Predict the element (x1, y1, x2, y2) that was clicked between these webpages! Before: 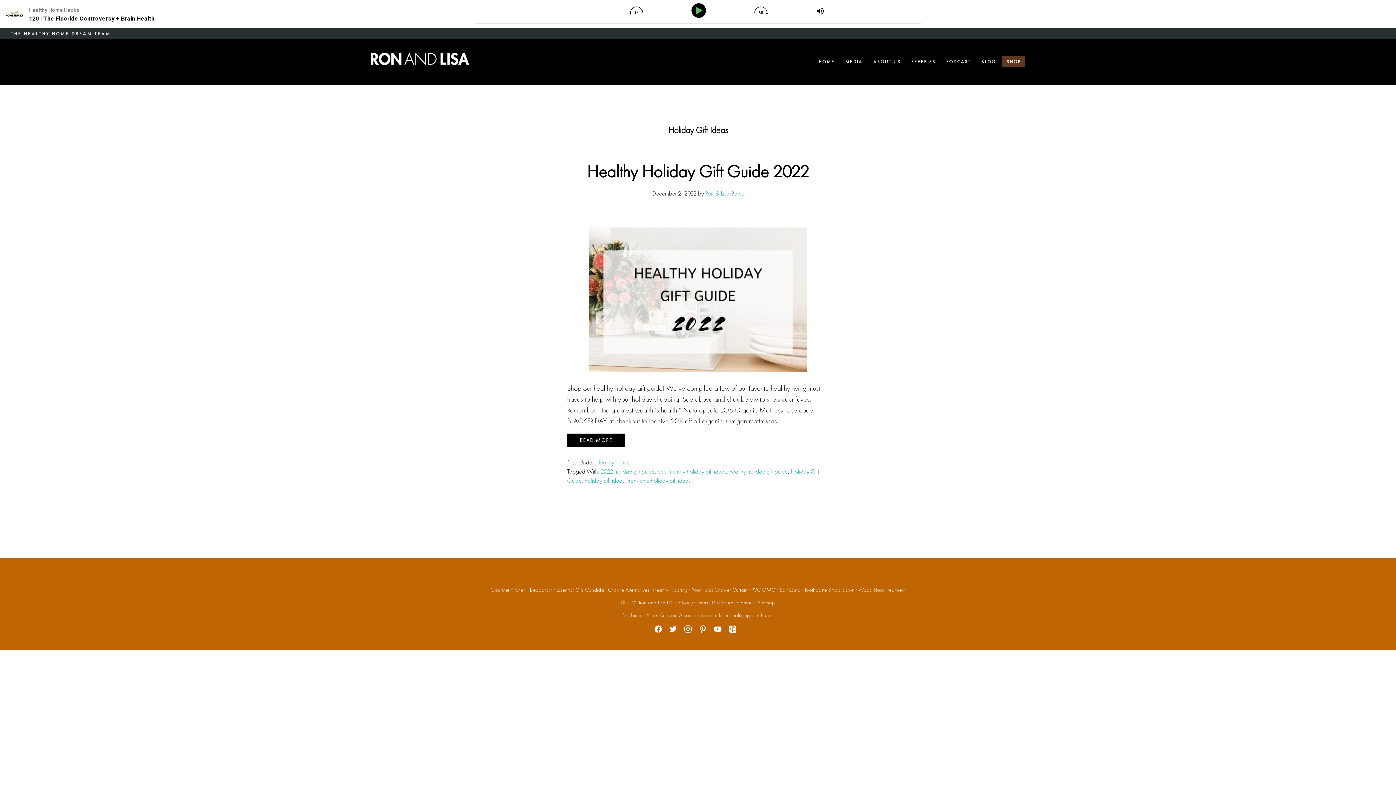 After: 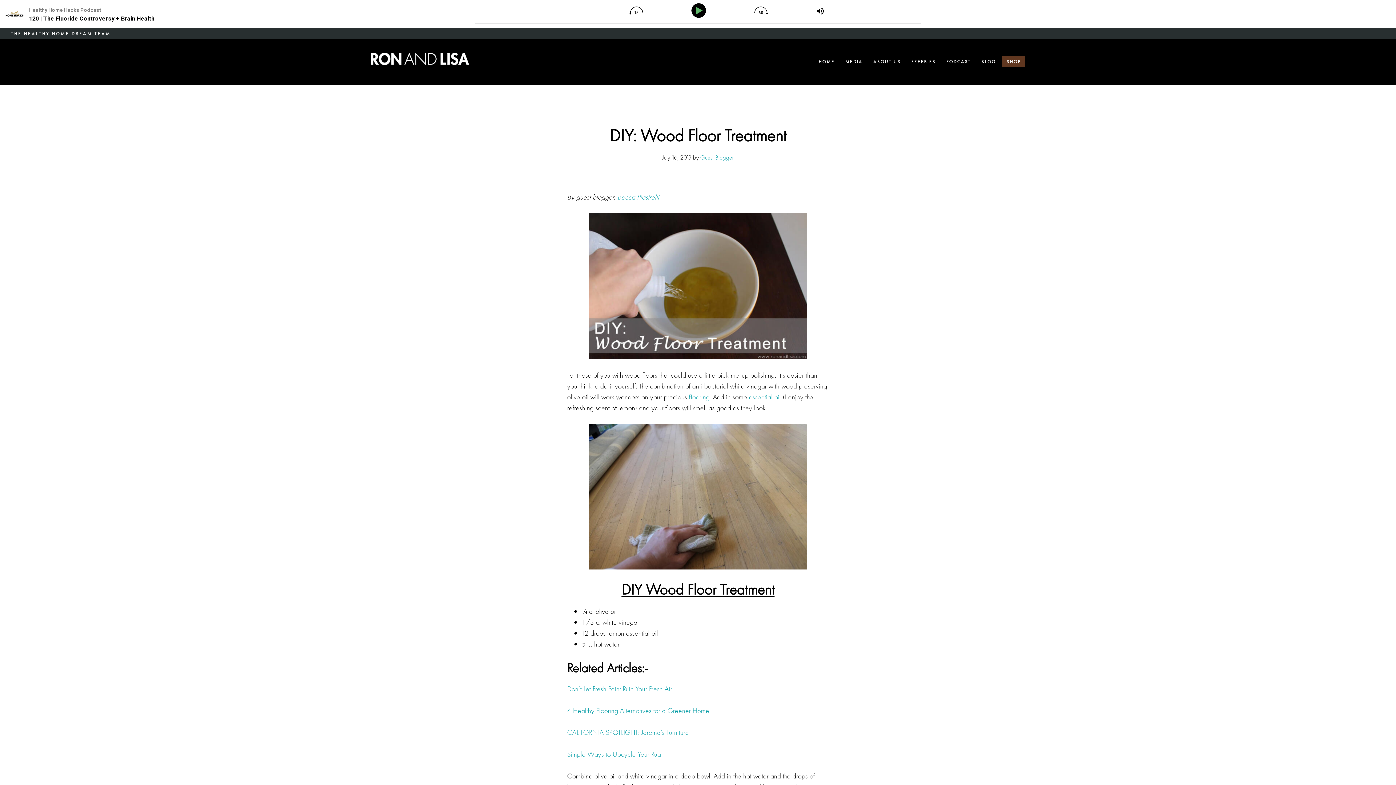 Action: label: Wood Floor Treatment bbox: (858, 586, 905, 593)